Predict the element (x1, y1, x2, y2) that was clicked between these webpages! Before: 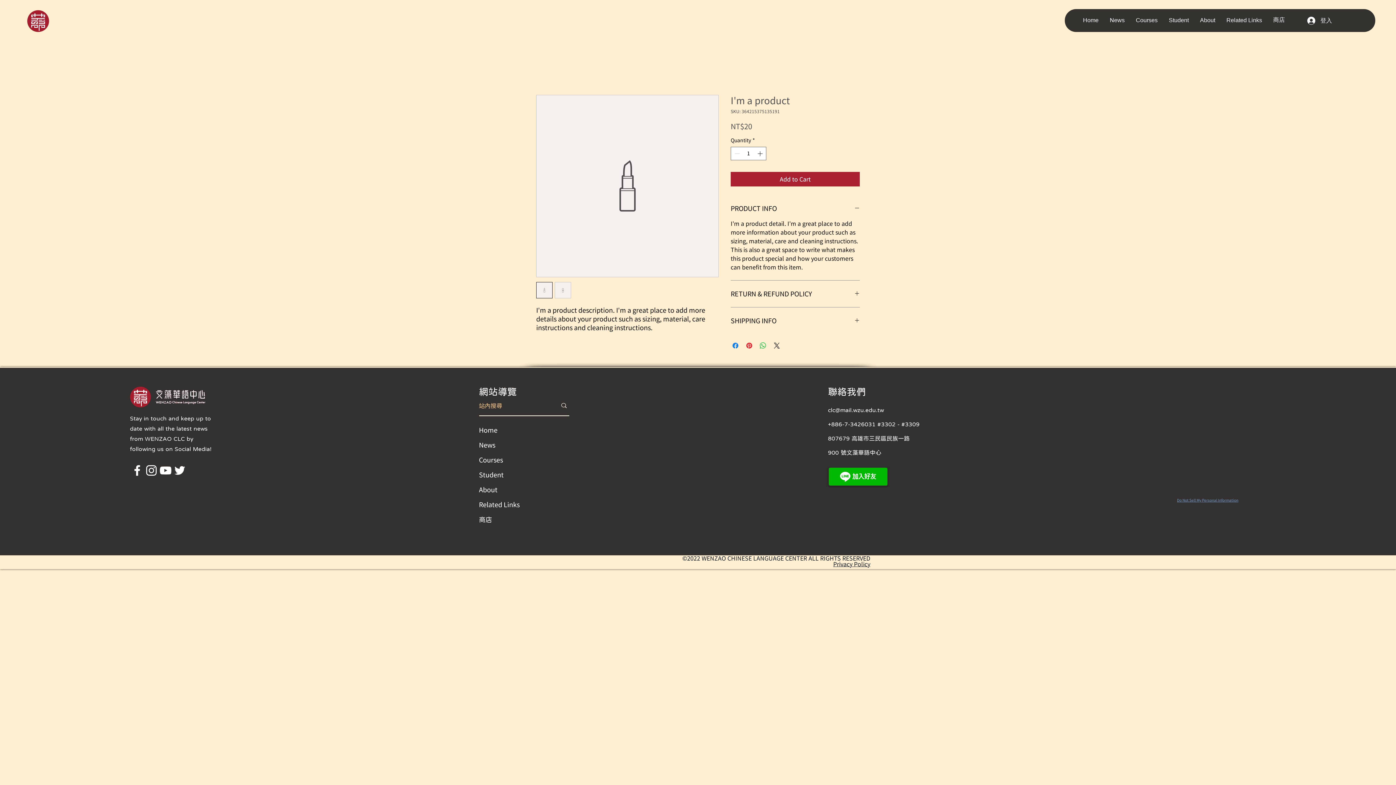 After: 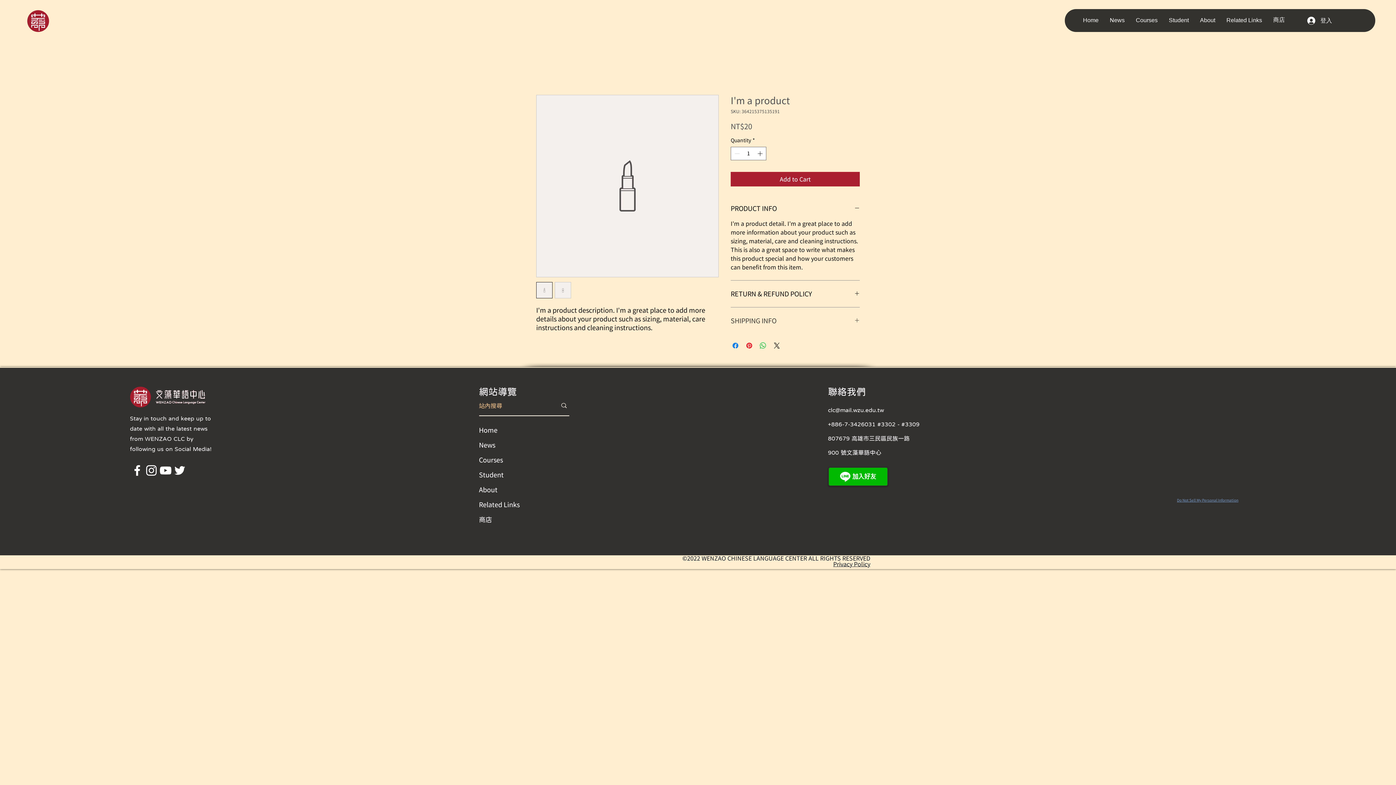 Action: bbox: (730, 316, 860, 325) label: SHIPPING INFO